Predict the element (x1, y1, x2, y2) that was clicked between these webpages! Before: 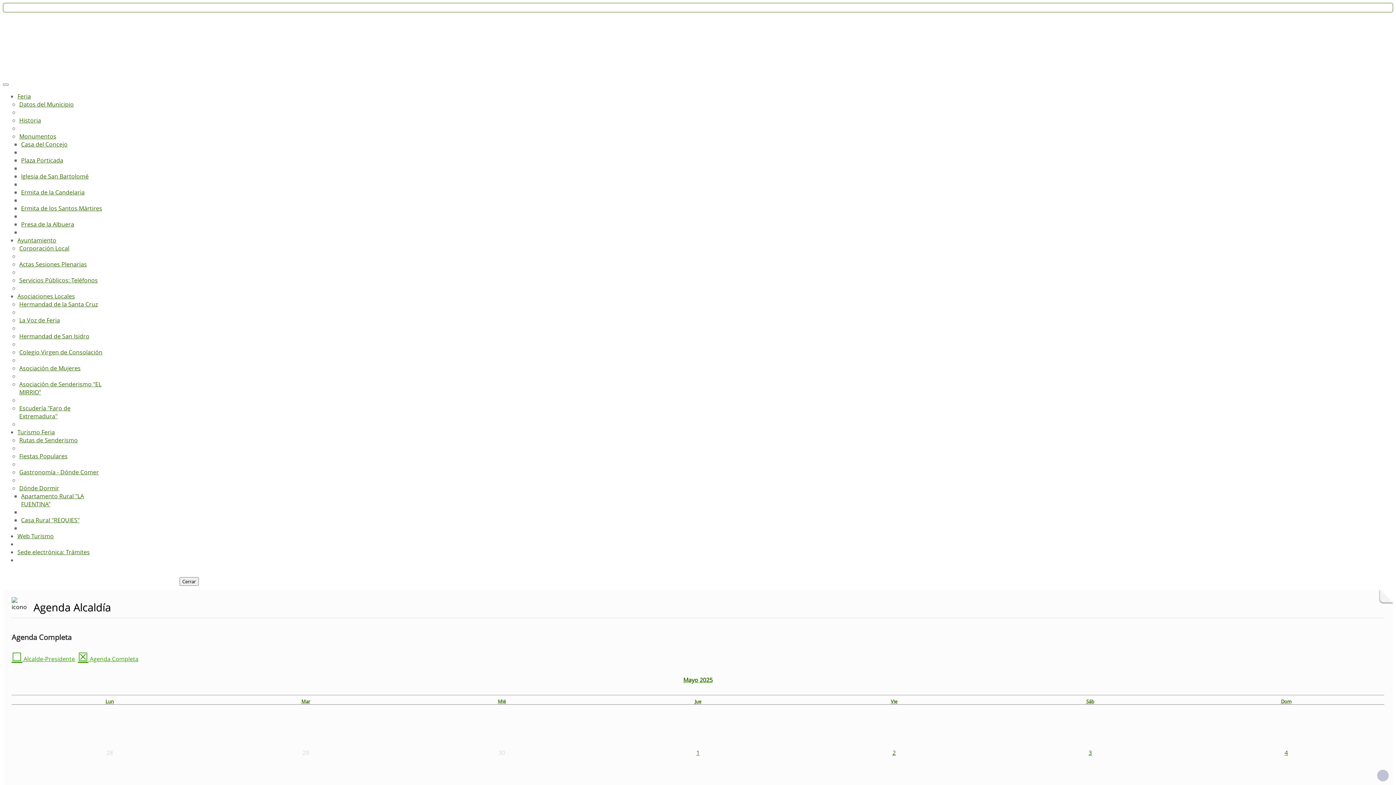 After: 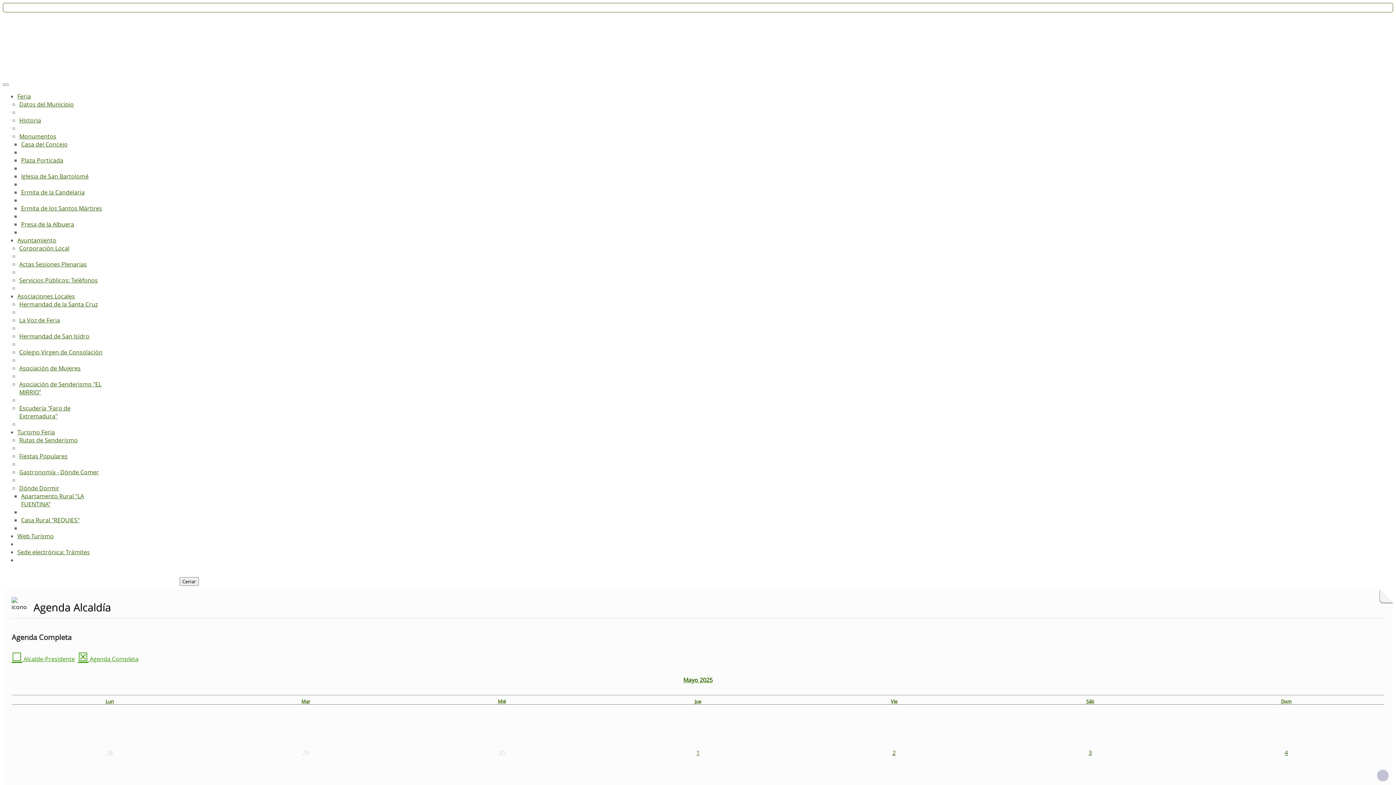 Action: label: Asociaciones Locales bbox: (17, 292, 74, 300)